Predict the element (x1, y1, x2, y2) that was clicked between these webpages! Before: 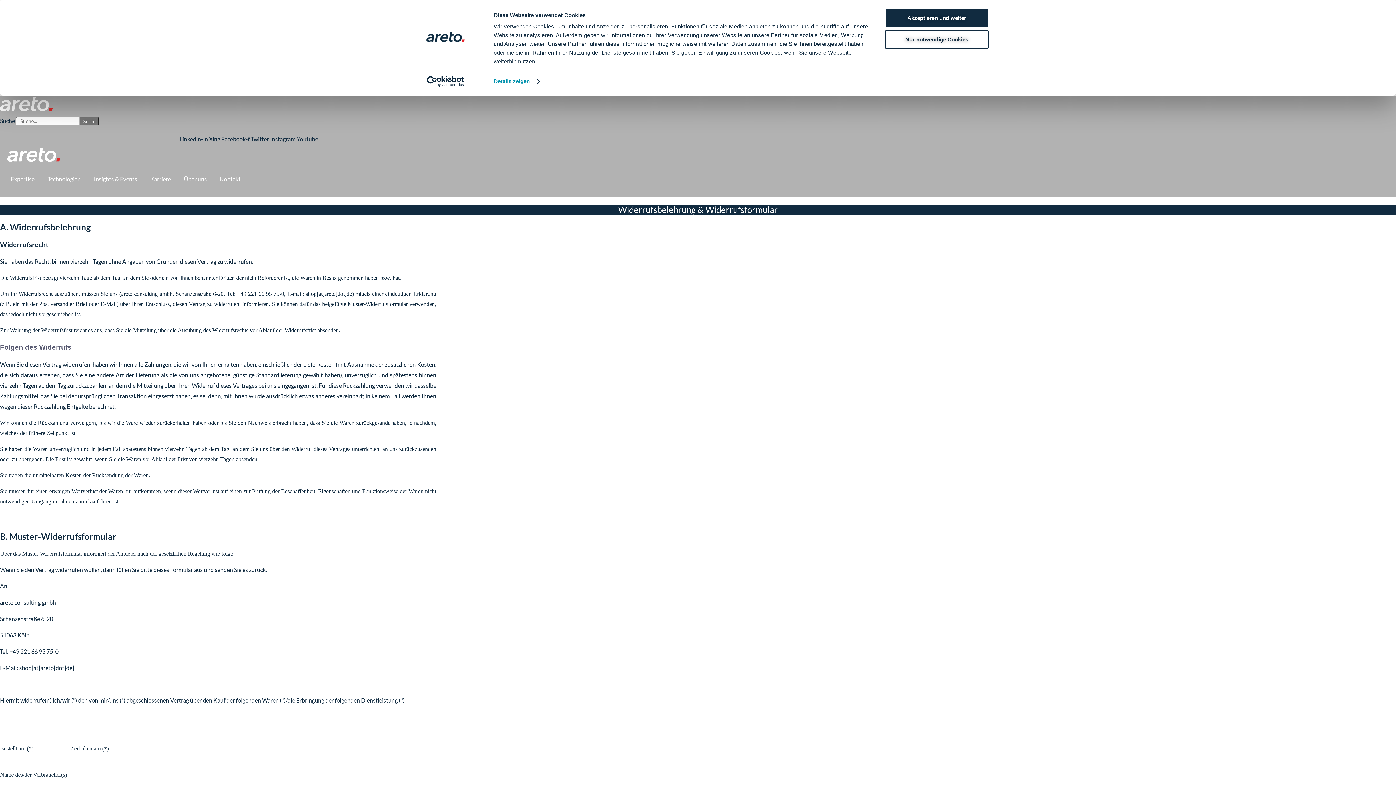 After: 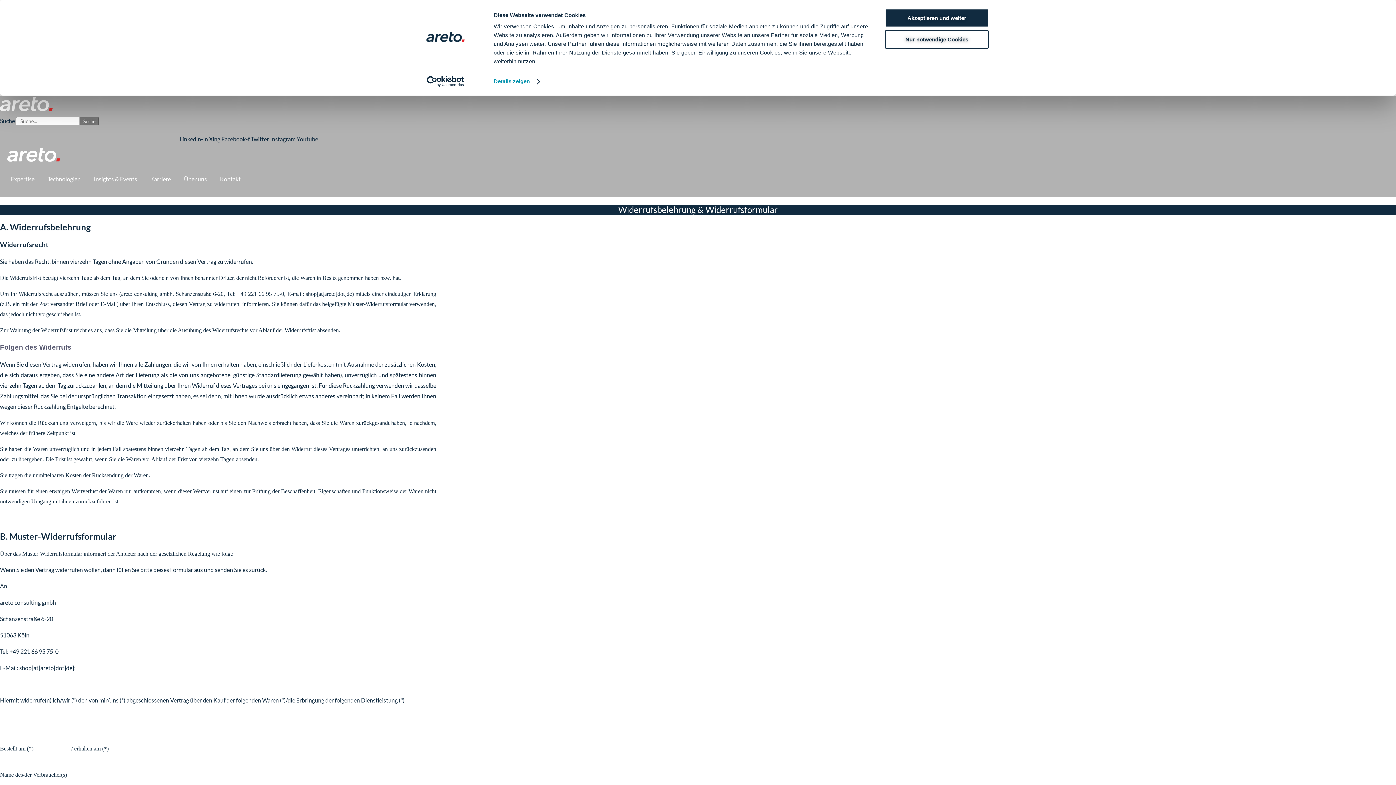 Action: bbox: (44, 170, 90, 188) label: Technologien 